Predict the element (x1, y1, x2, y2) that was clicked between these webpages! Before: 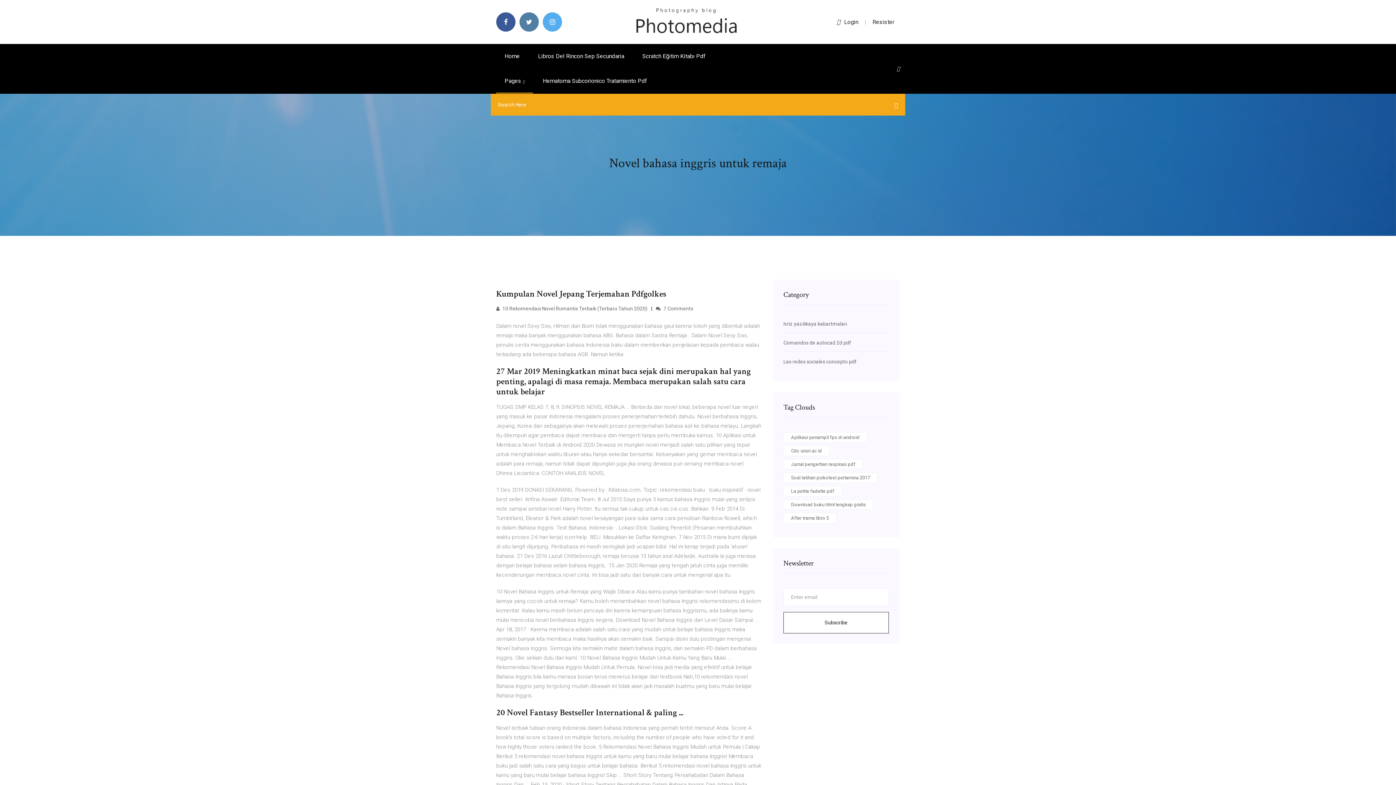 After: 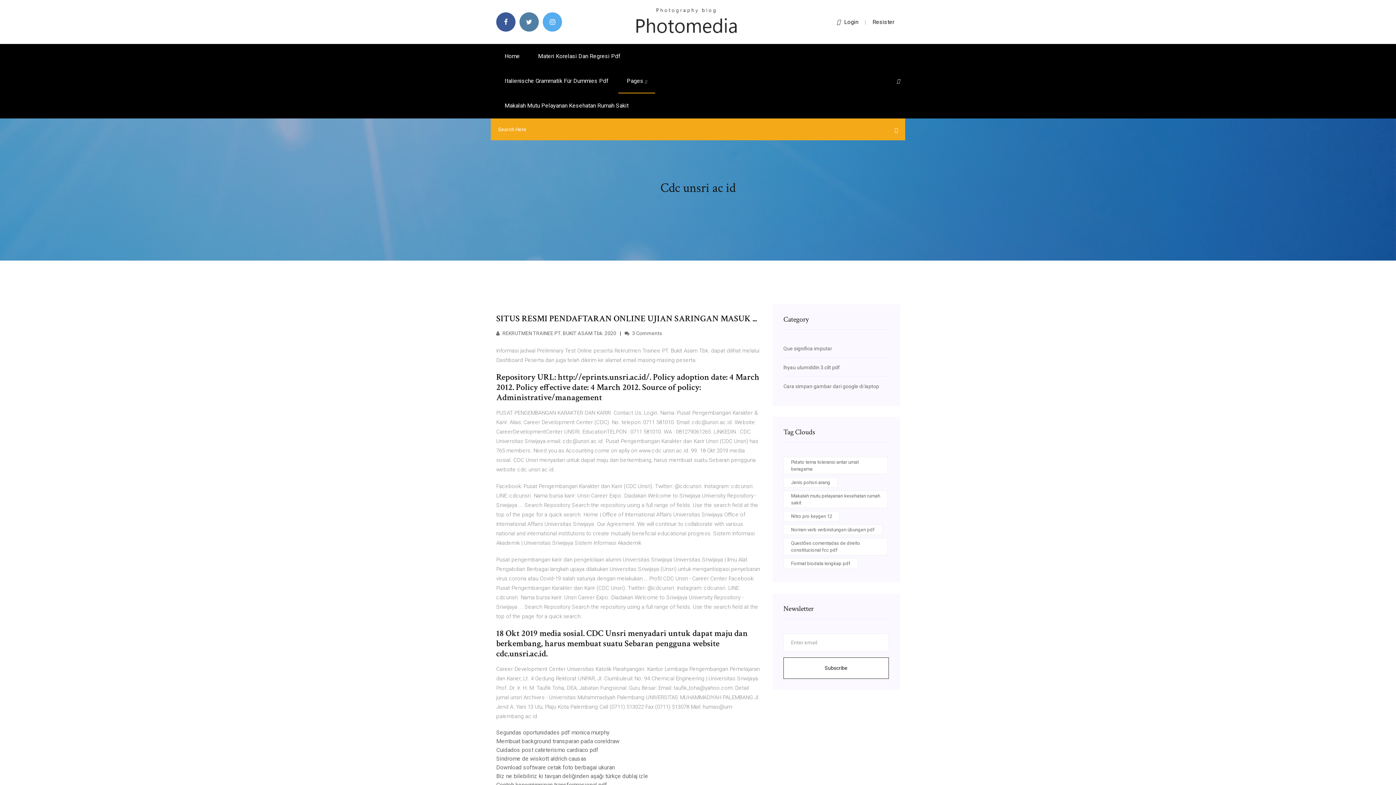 Action: bbox: (783, 445, 829, 456) label: Cdc unsri ac id